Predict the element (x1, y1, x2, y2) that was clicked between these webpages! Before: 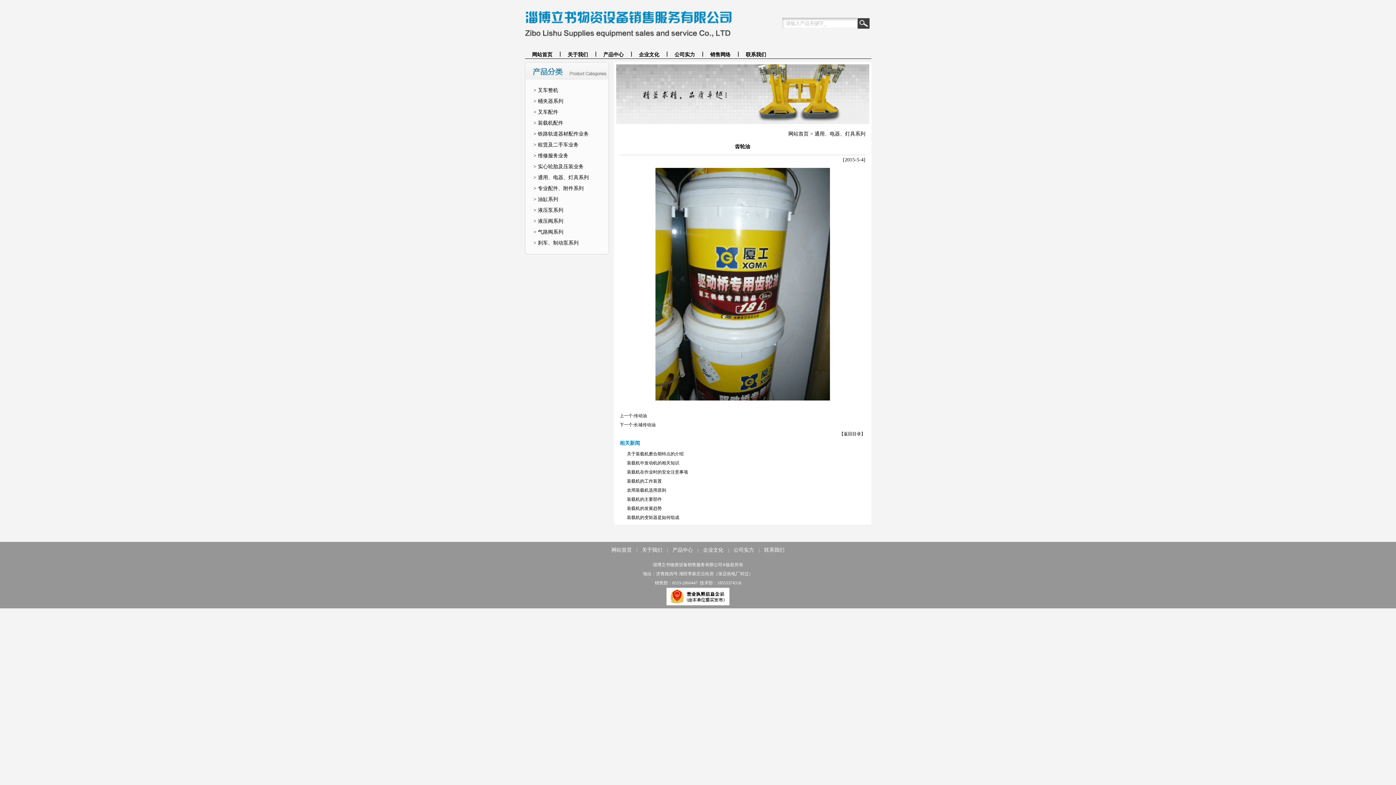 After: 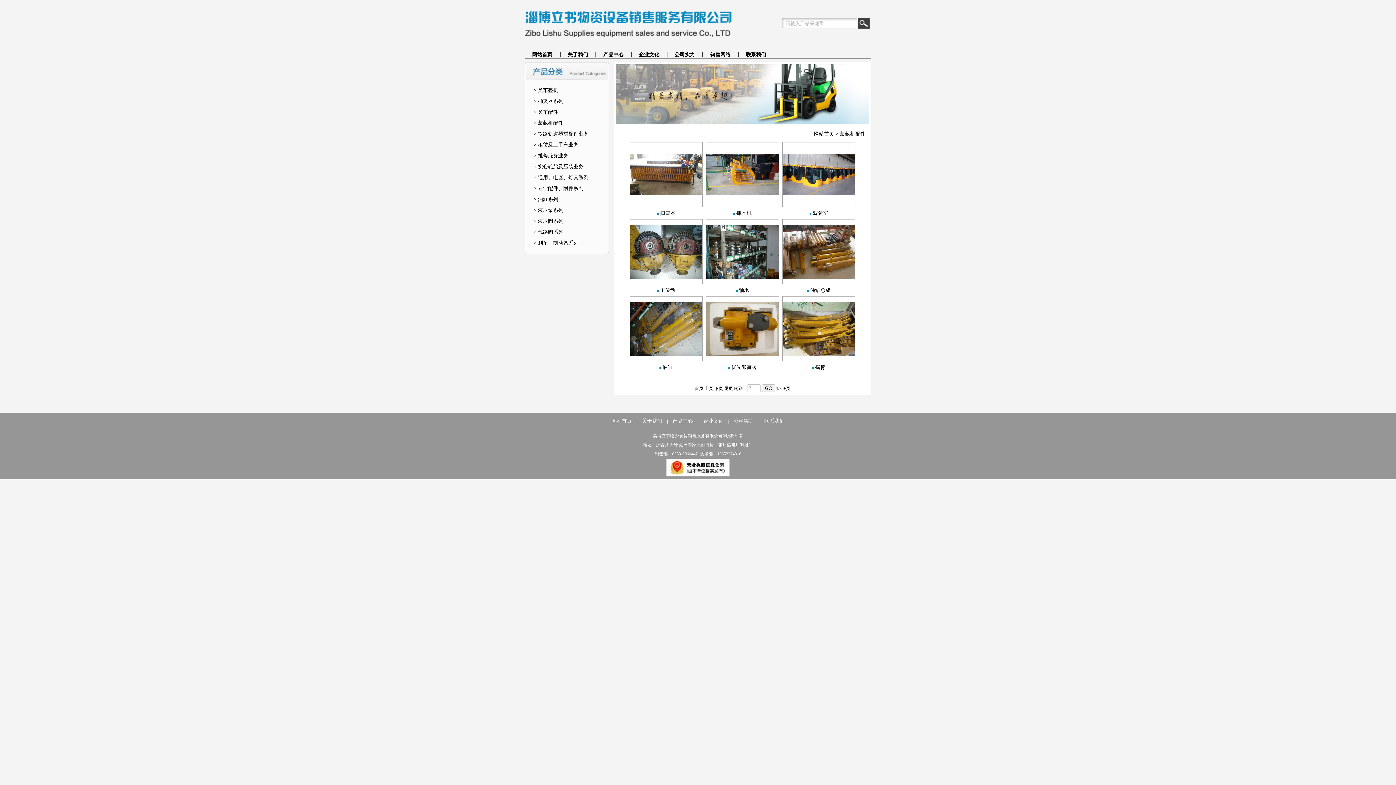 Action: bbox: (533, 120, 563, 125) label: > 装载机配件